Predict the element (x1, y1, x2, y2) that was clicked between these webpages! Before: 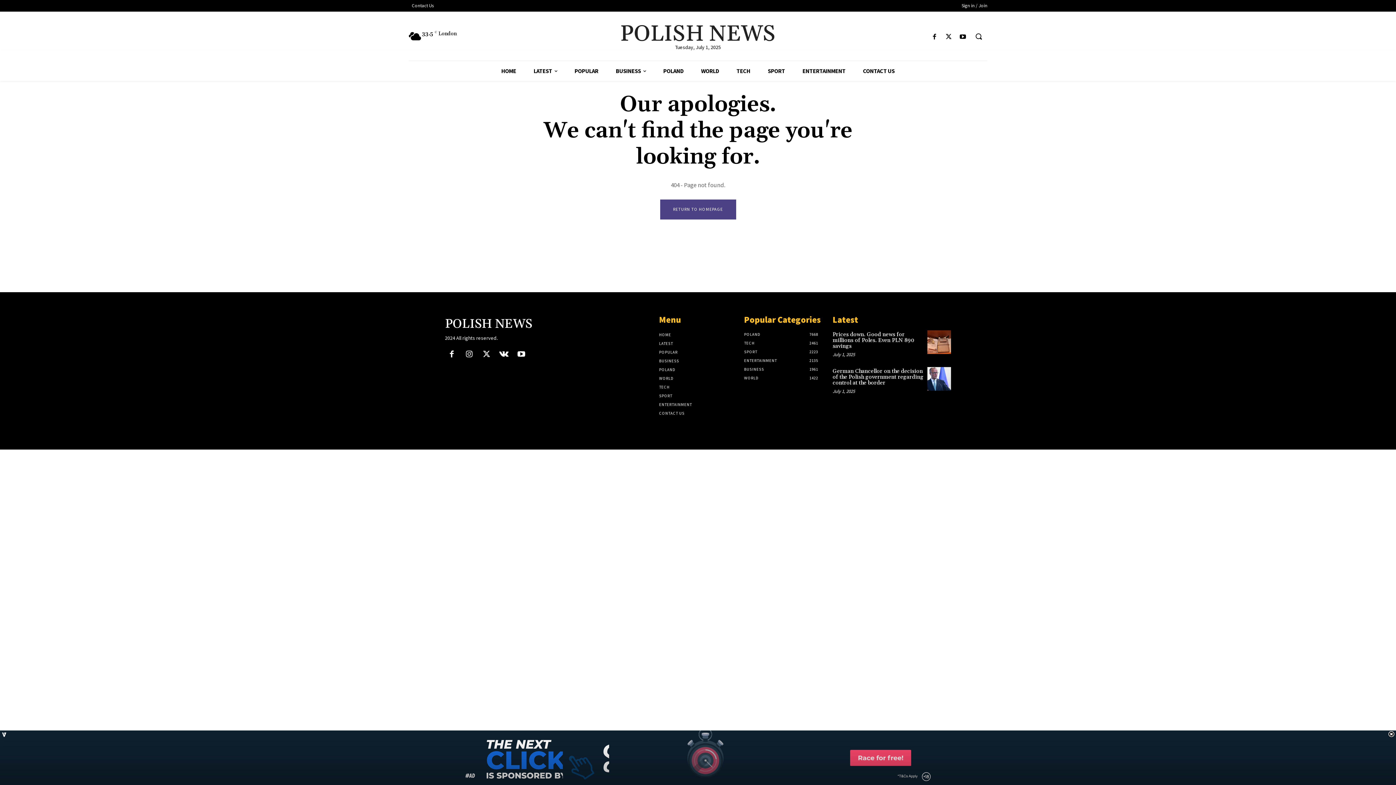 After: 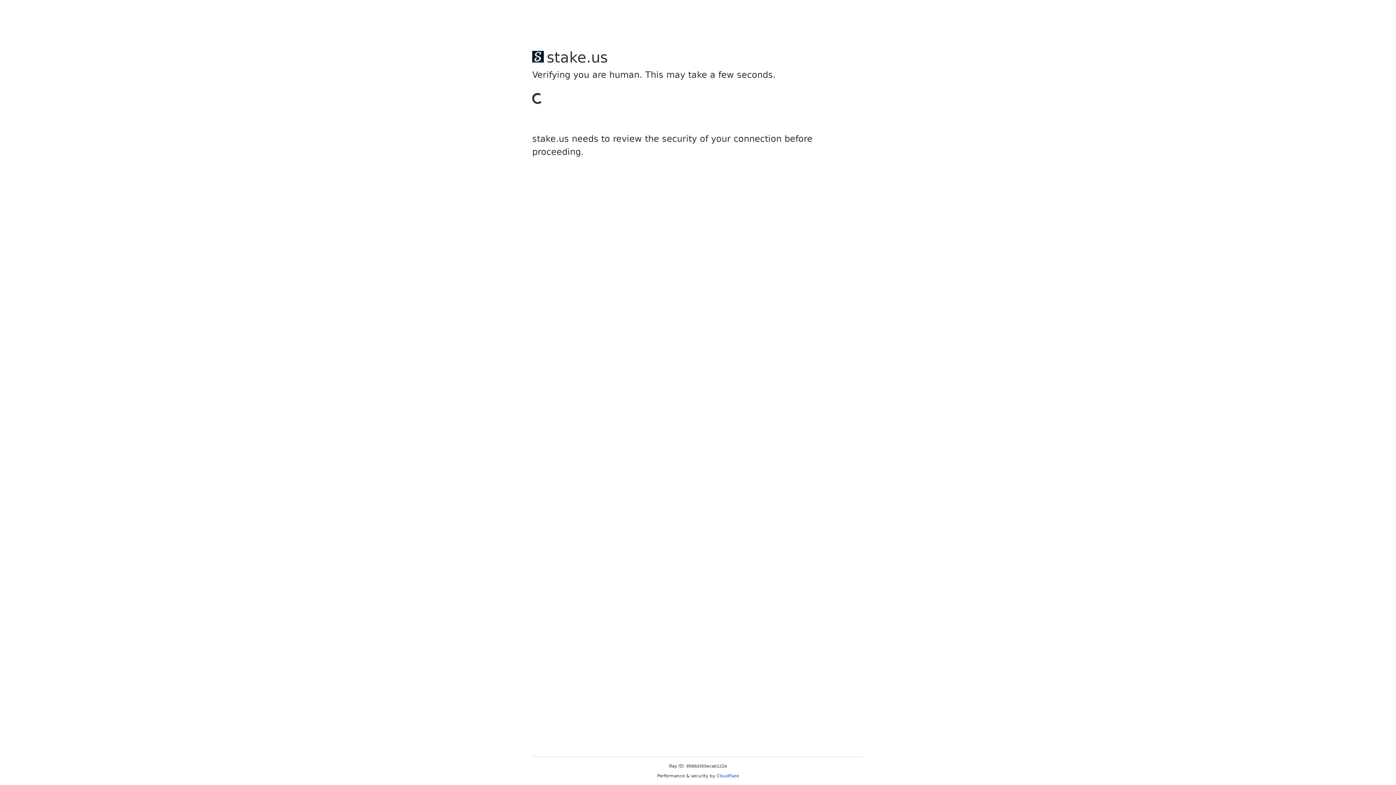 Action: label: TECH
2461 bbox: (744, 340, 754, 345)